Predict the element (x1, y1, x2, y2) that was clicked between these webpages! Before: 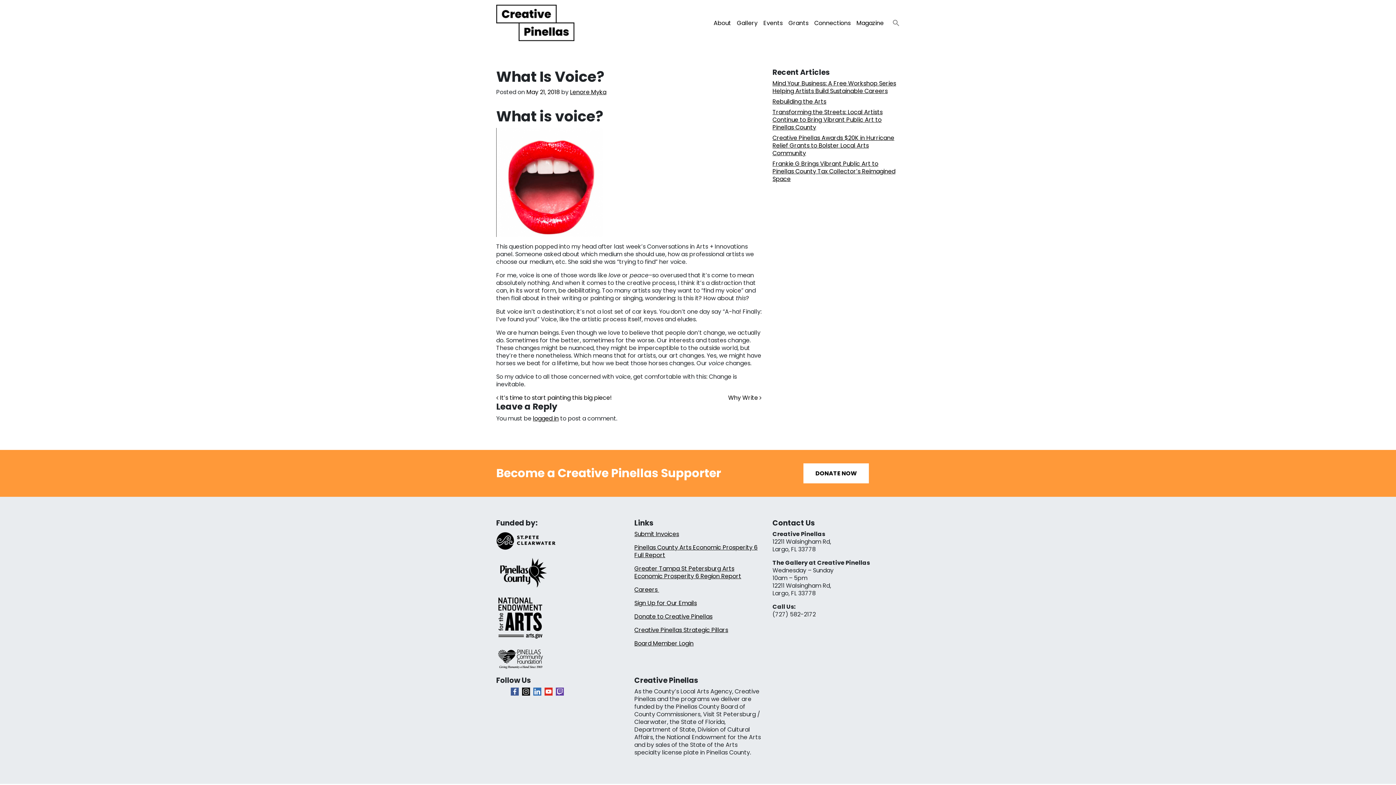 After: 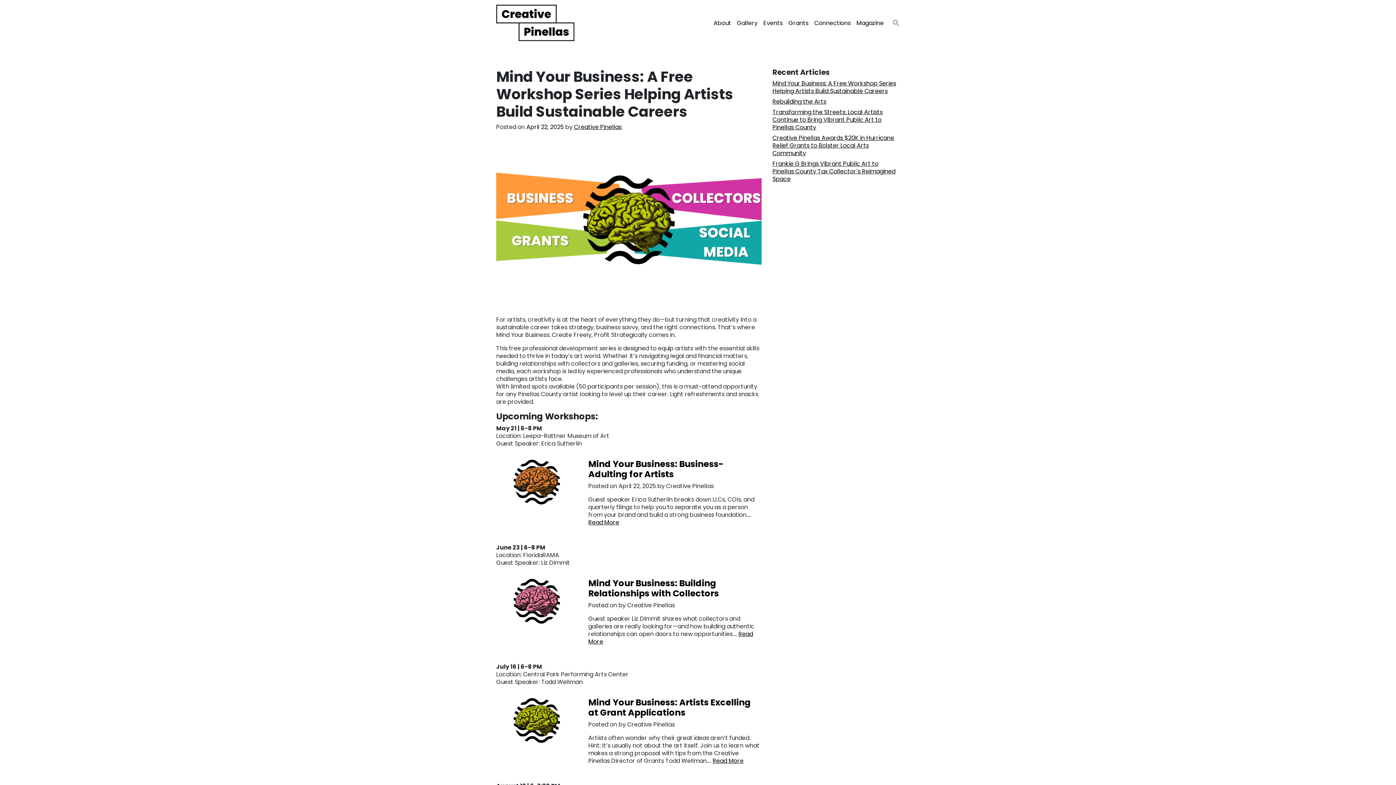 Action: label: Mind Your Business: A Free Workshop Series Helping Artists Build Sustainable Careers bbox: (772, 79, 896, 95)